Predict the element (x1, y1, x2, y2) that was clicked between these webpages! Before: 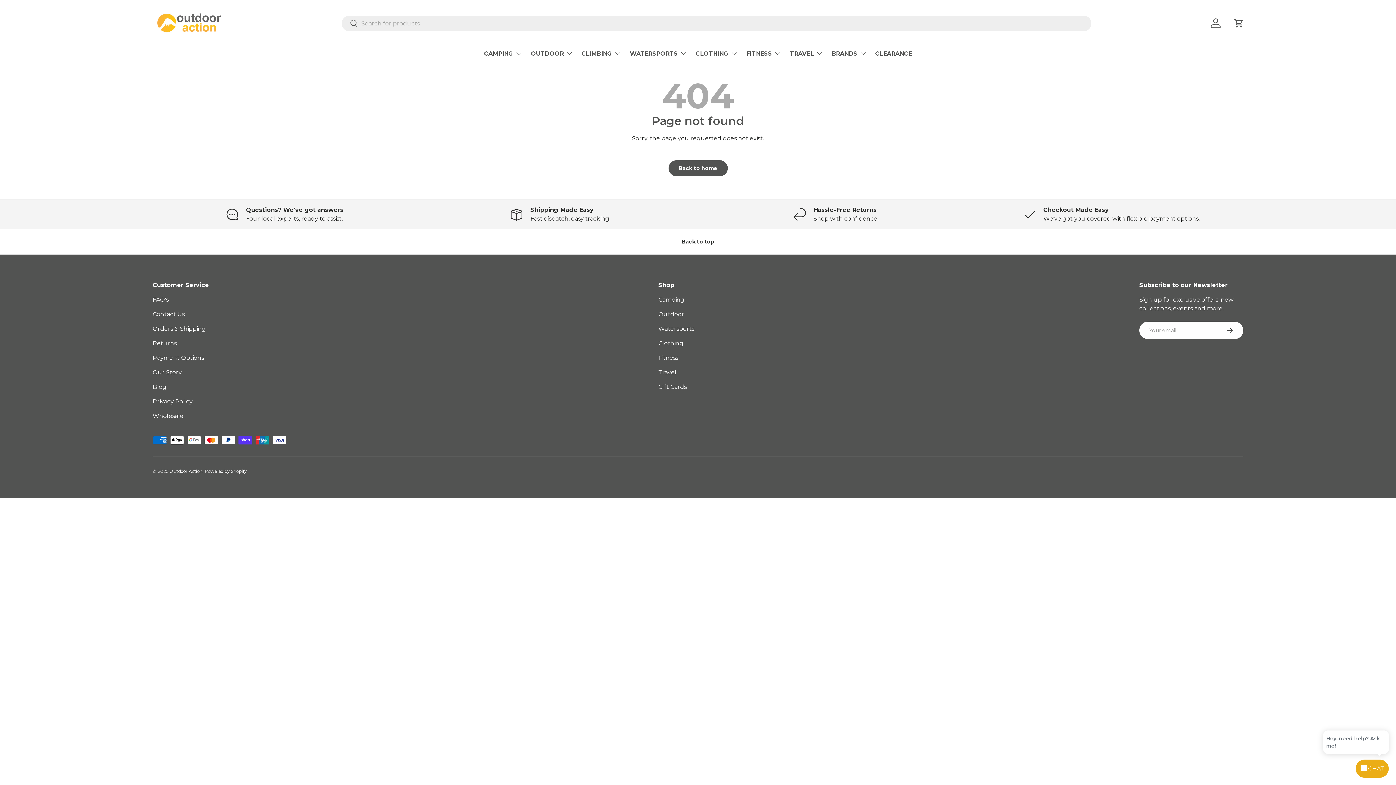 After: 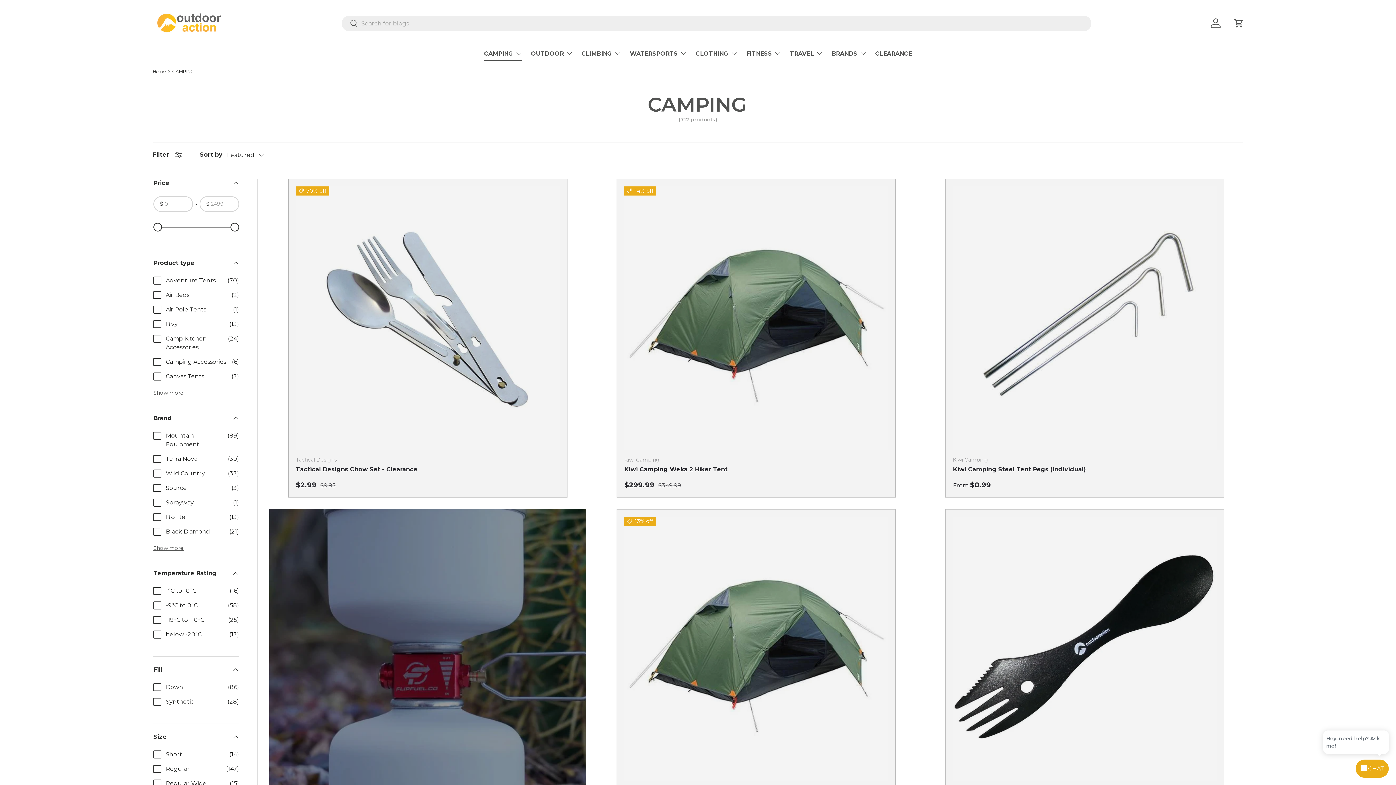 Action: label: Camping bbox: (658, 296, 684, 303)